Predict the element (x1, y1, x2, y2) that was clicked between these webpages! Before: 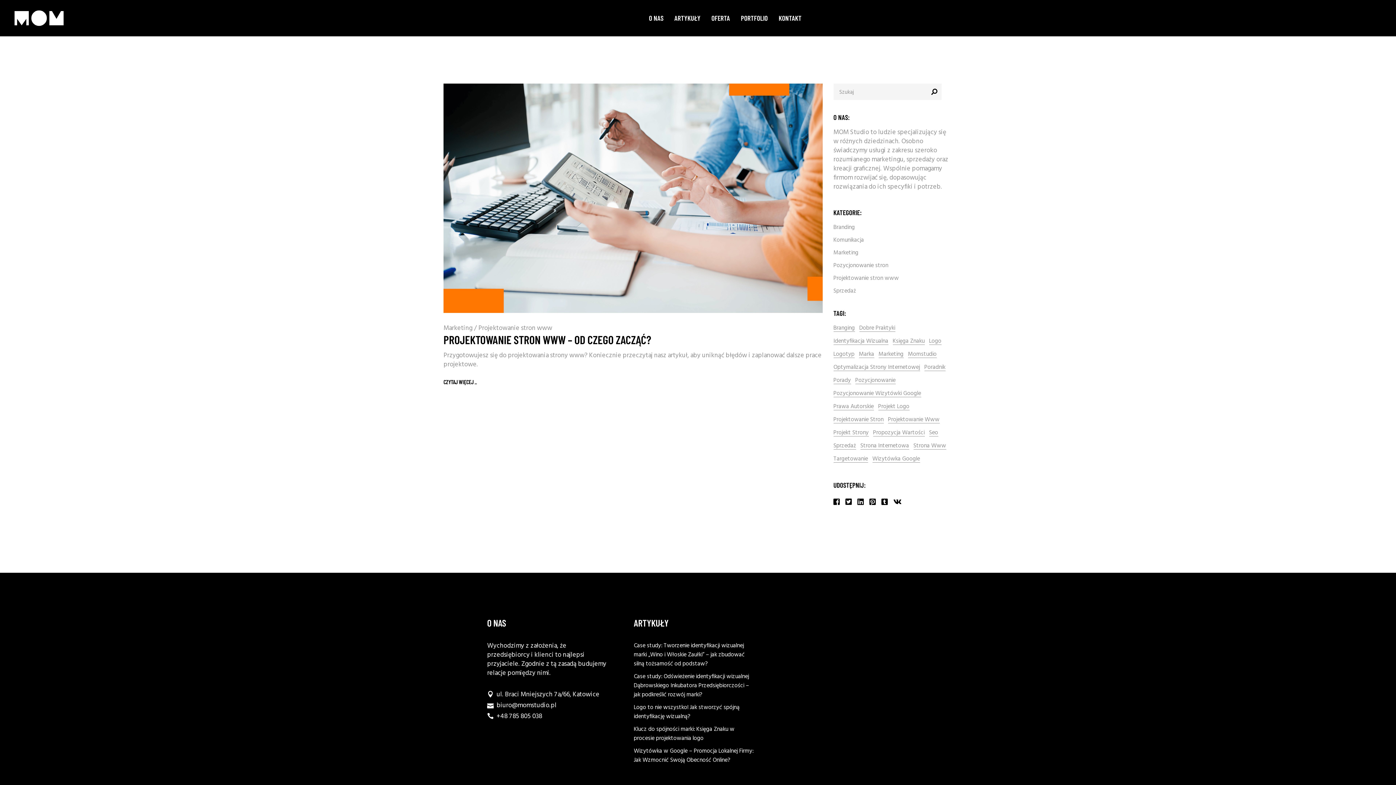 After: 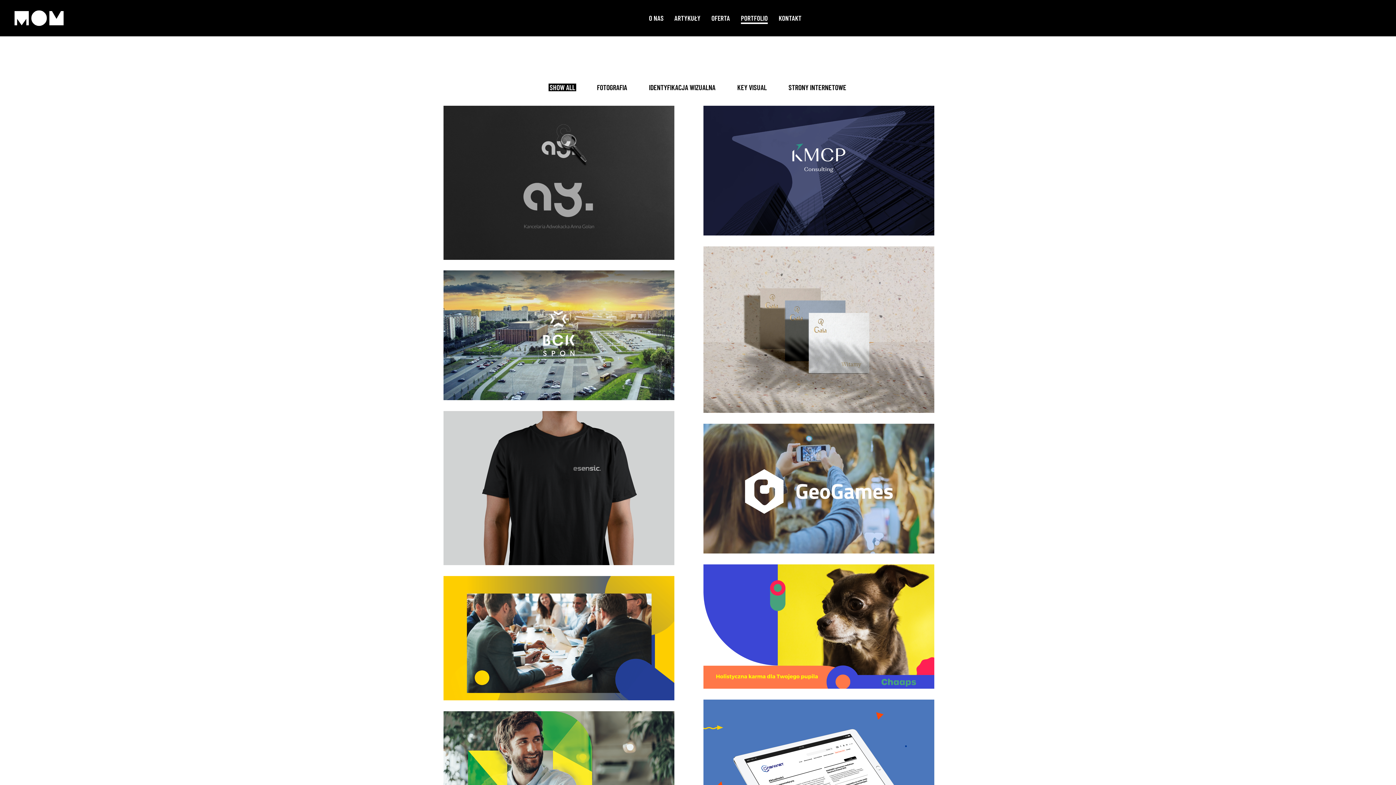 Action: bbox: (741, 0, 768, 36) label: PORTFOLIO